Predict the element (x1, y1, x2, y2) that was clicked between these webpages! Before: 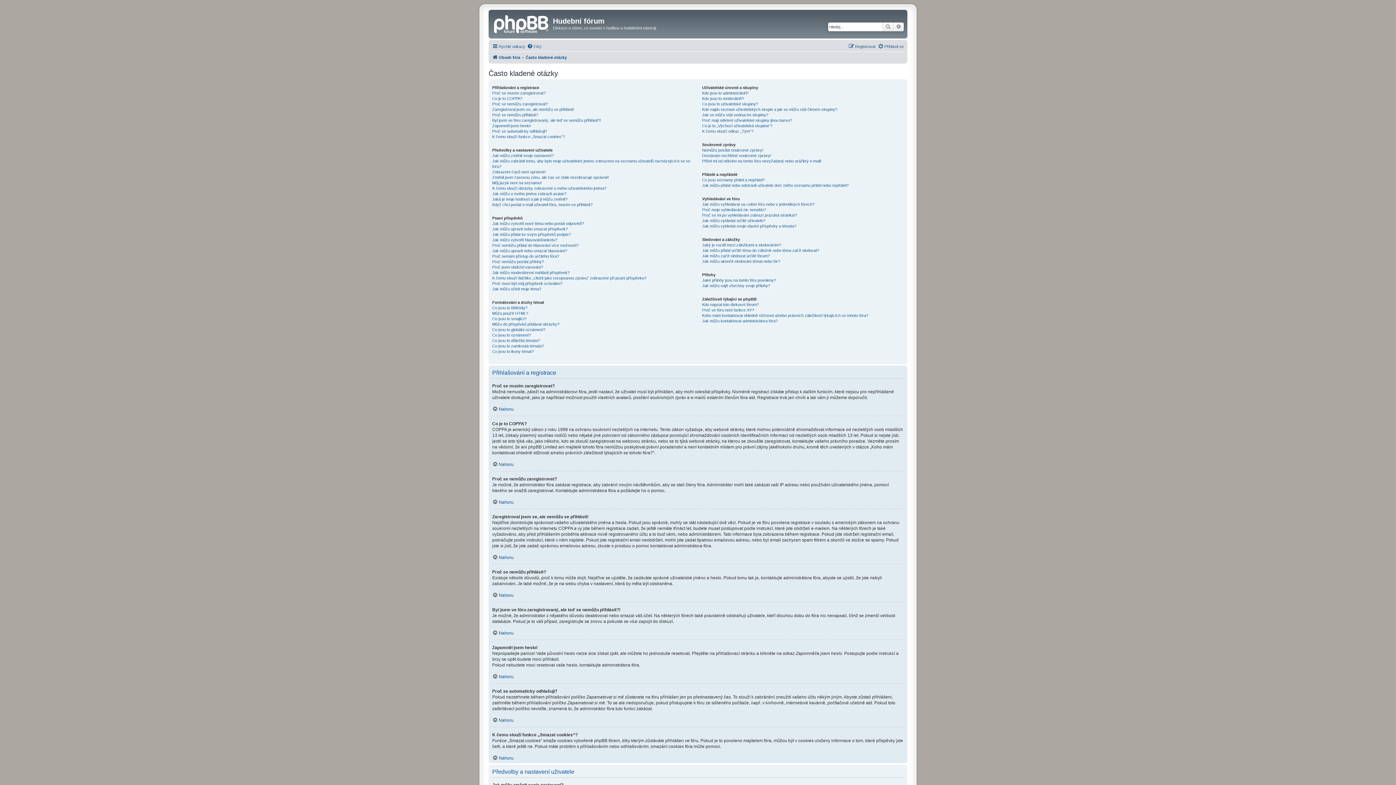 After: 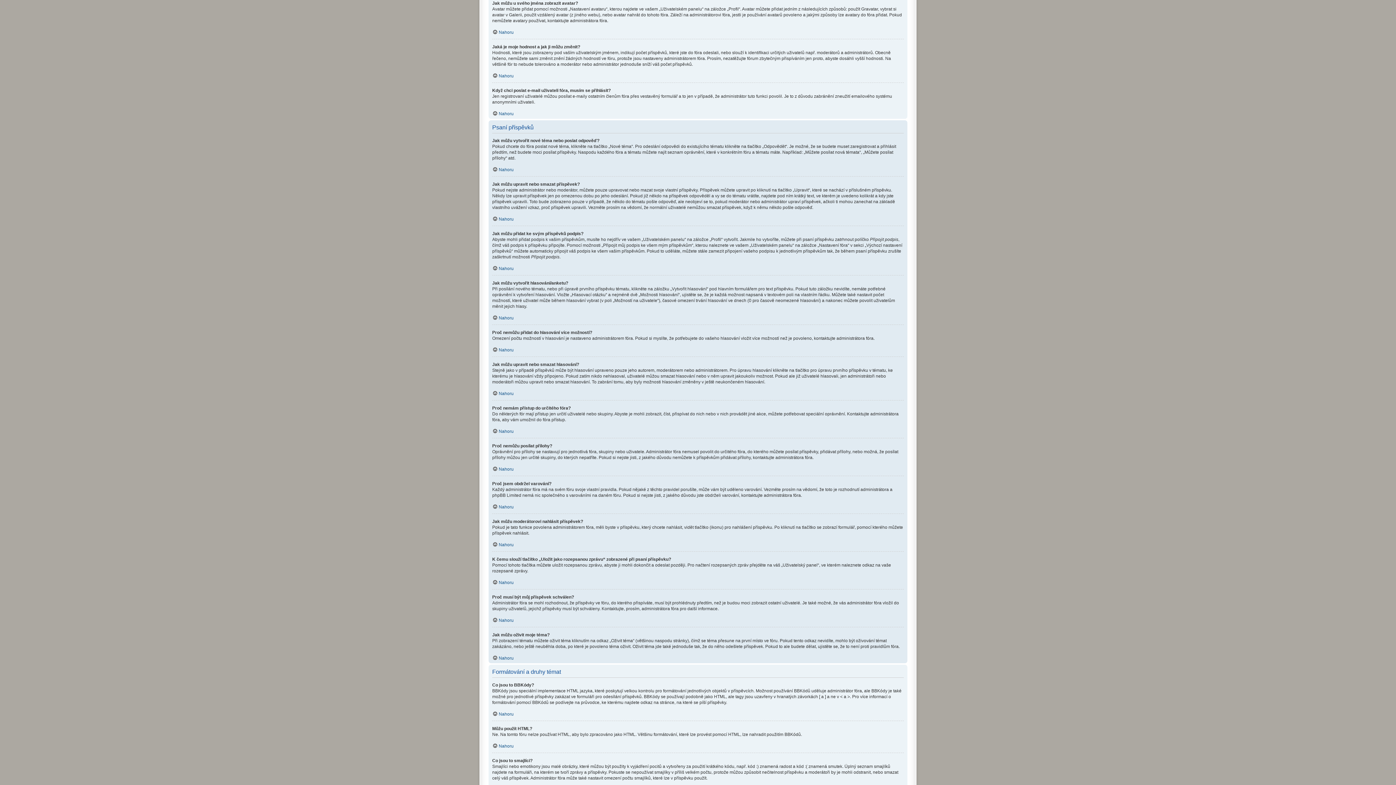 Action: label: Jak můžu u svého jména zobrazit avatar? bbox: (492, 191, 566, 196)